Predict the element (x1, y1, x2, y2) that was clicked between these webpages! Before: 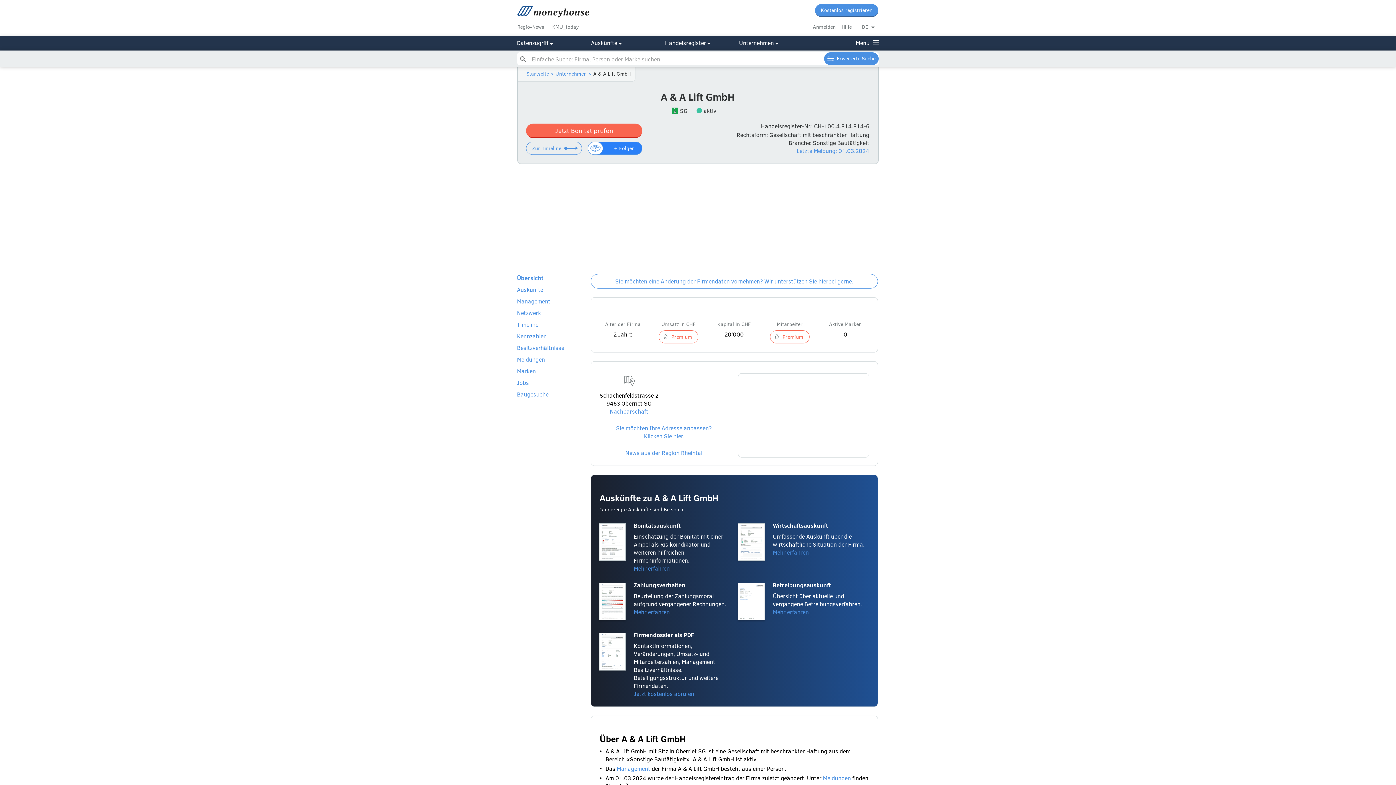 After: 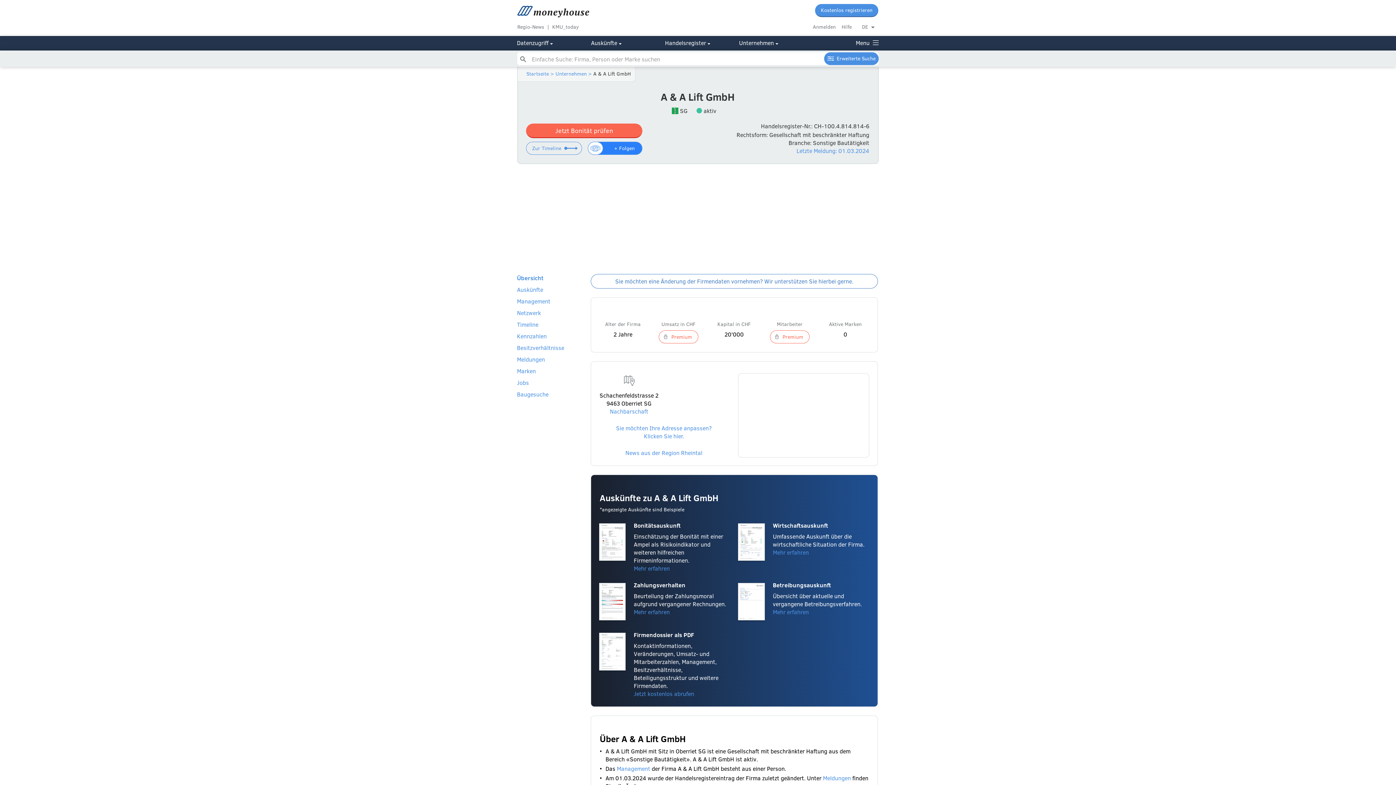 Action: label: Sie möchten eine Änderung der Firmendaten vornehmen? Wir unterstützen Sie hierbei gerne. bbox: (590, 274, 878, 288)